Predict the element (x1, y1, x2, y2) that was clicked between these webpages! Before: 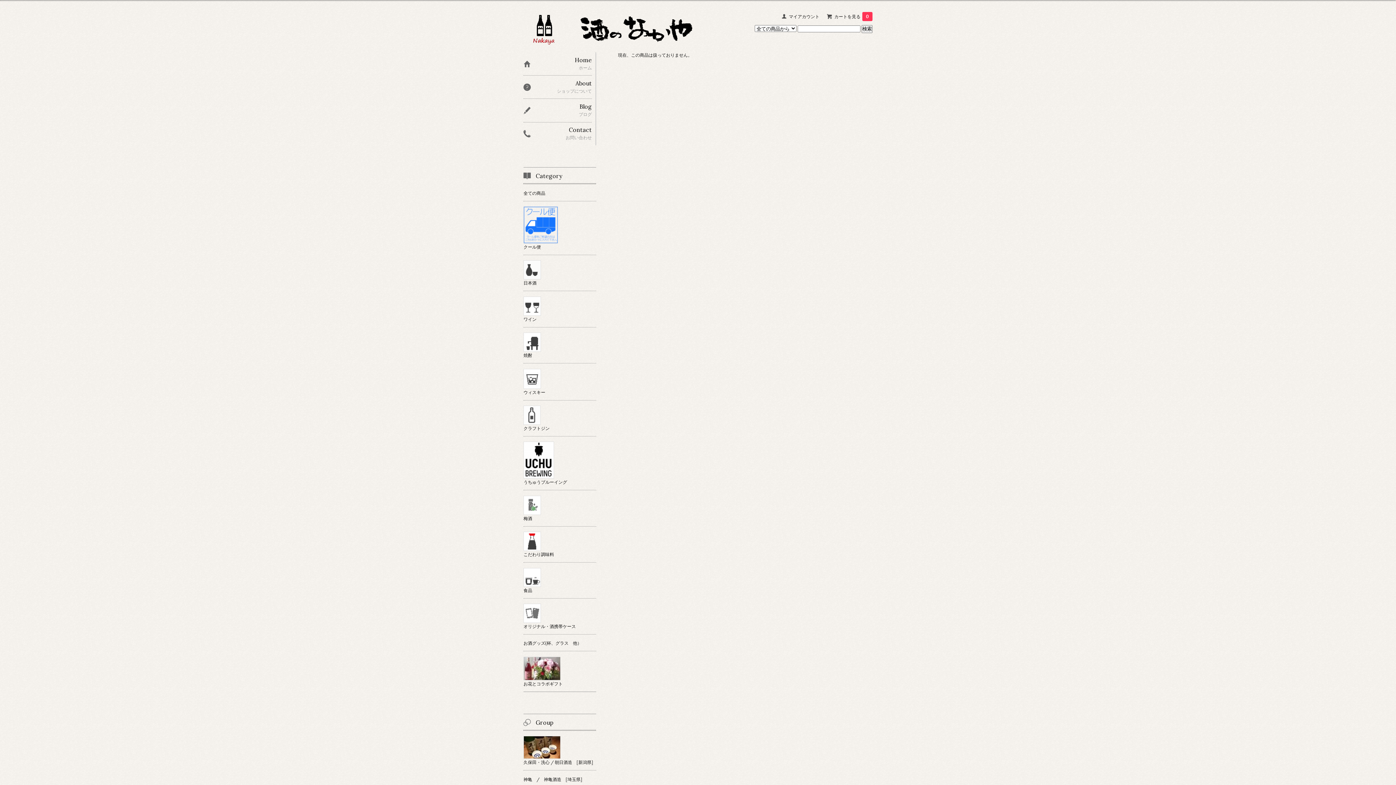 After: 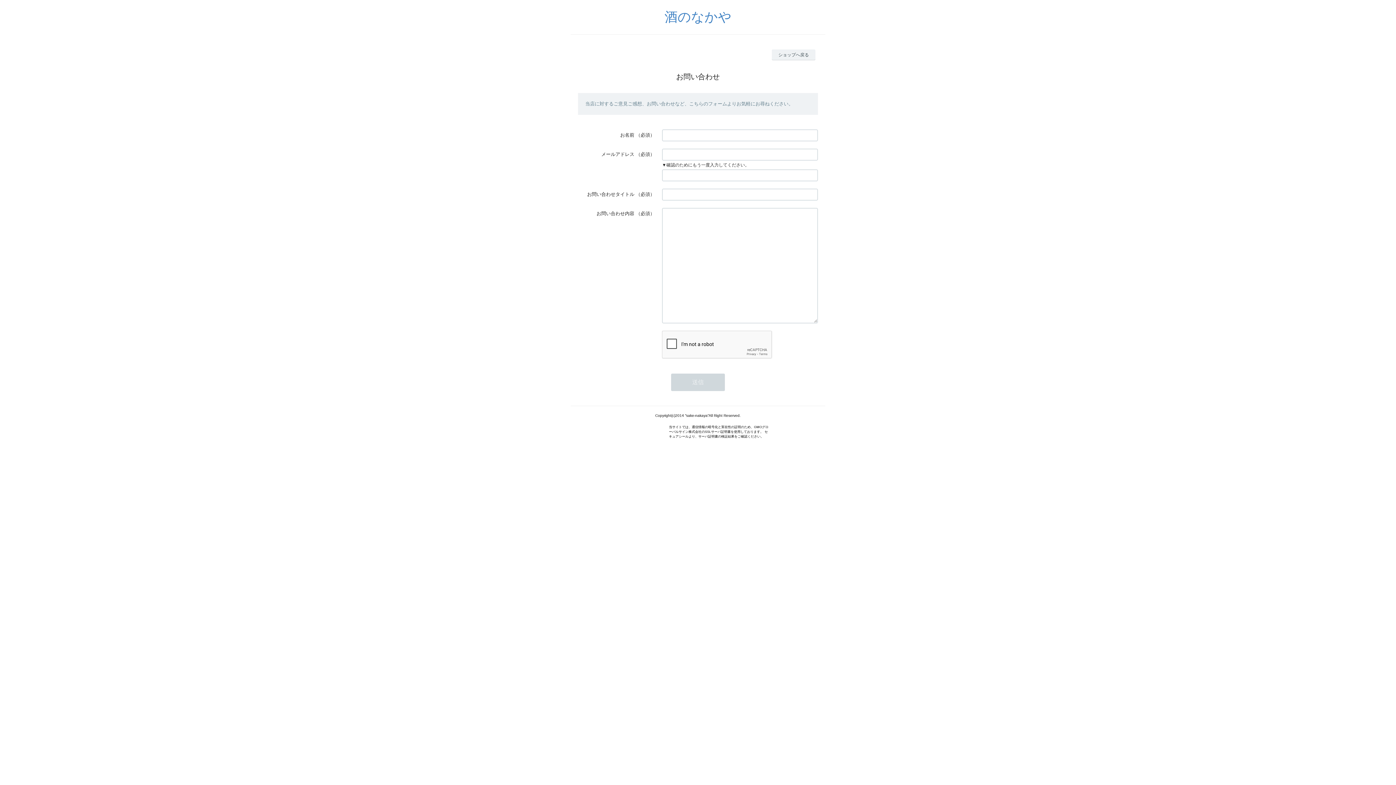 Action: bbox: (523, 122, 592, 145) label: Contact

お問い合わせ